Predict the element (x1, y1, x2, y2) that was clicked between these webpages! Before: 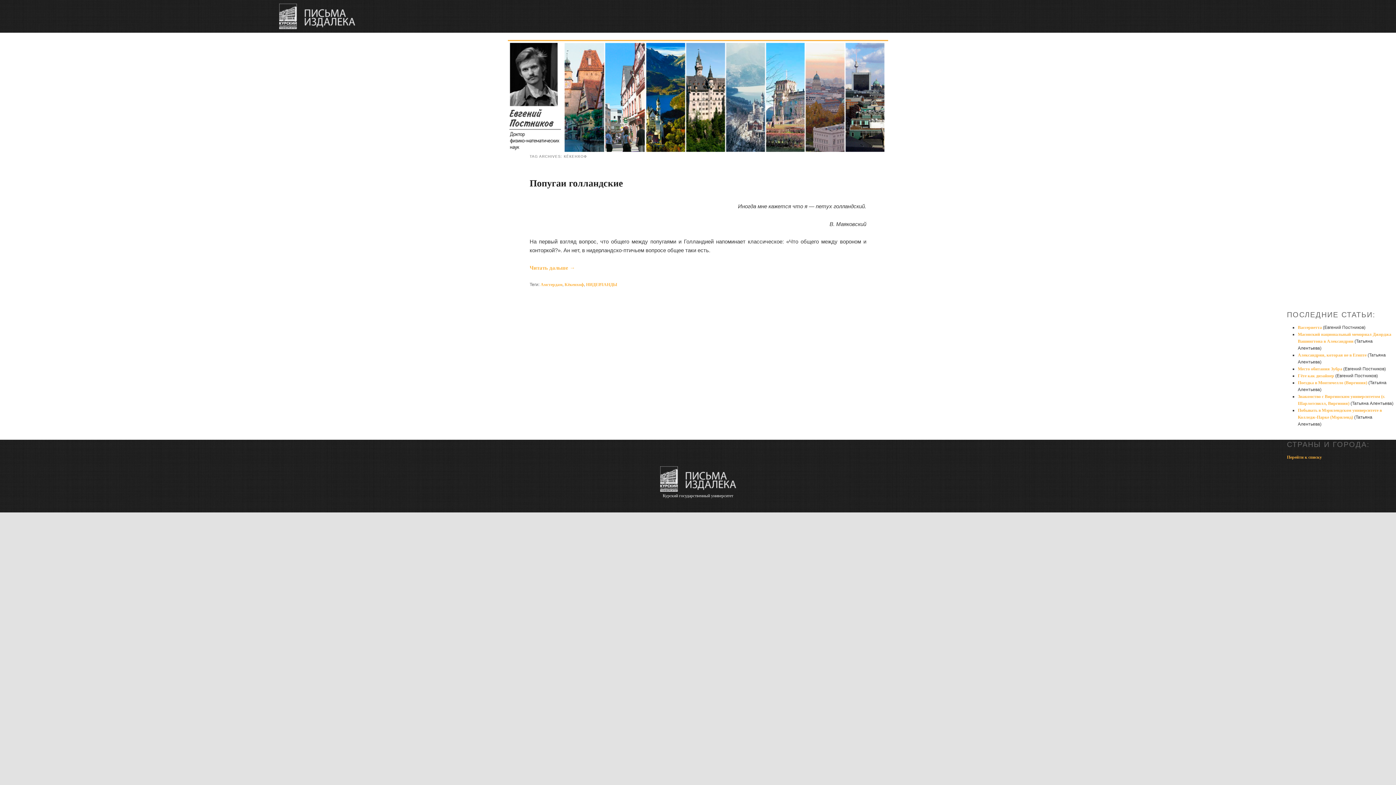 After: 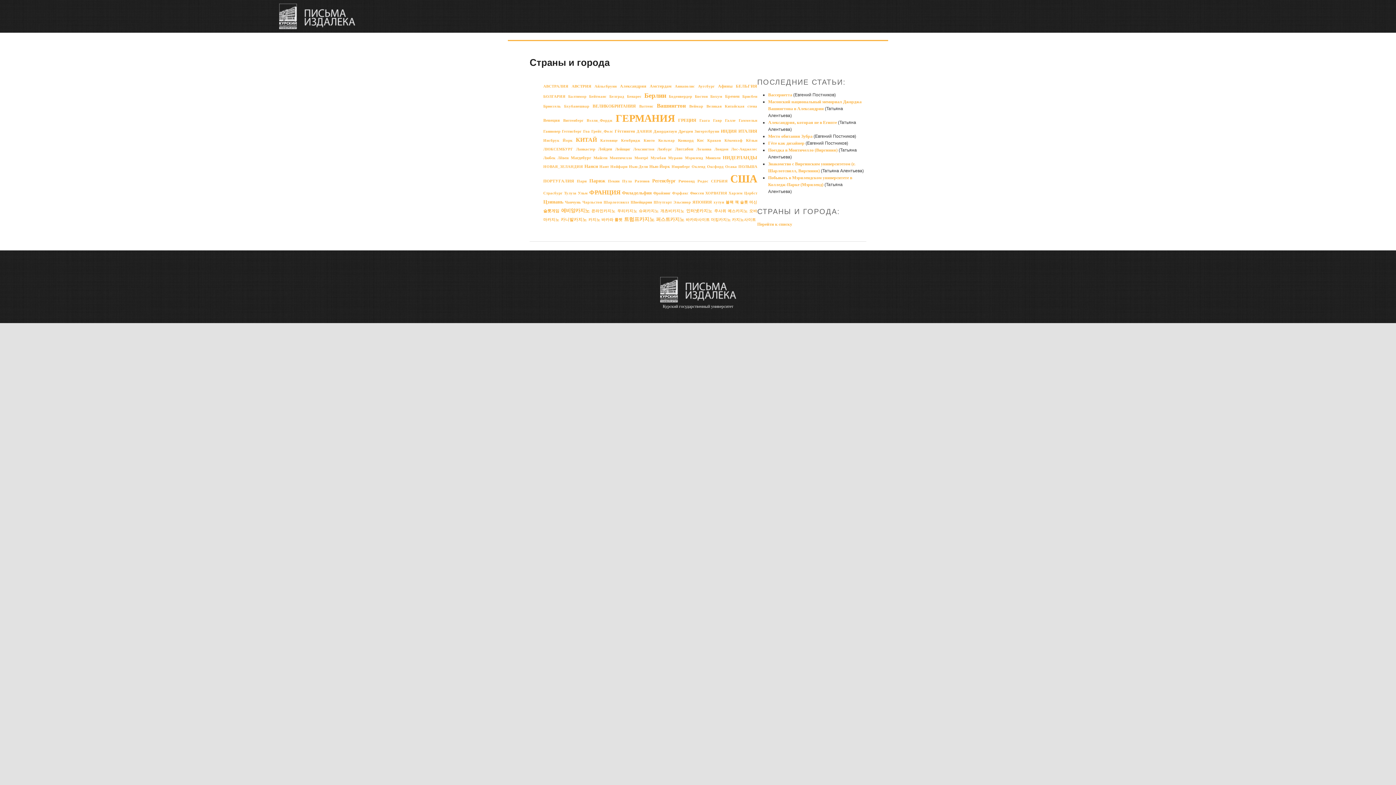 Action: label: Перейти к списку bbox: (1287, 454, 1322, 459)